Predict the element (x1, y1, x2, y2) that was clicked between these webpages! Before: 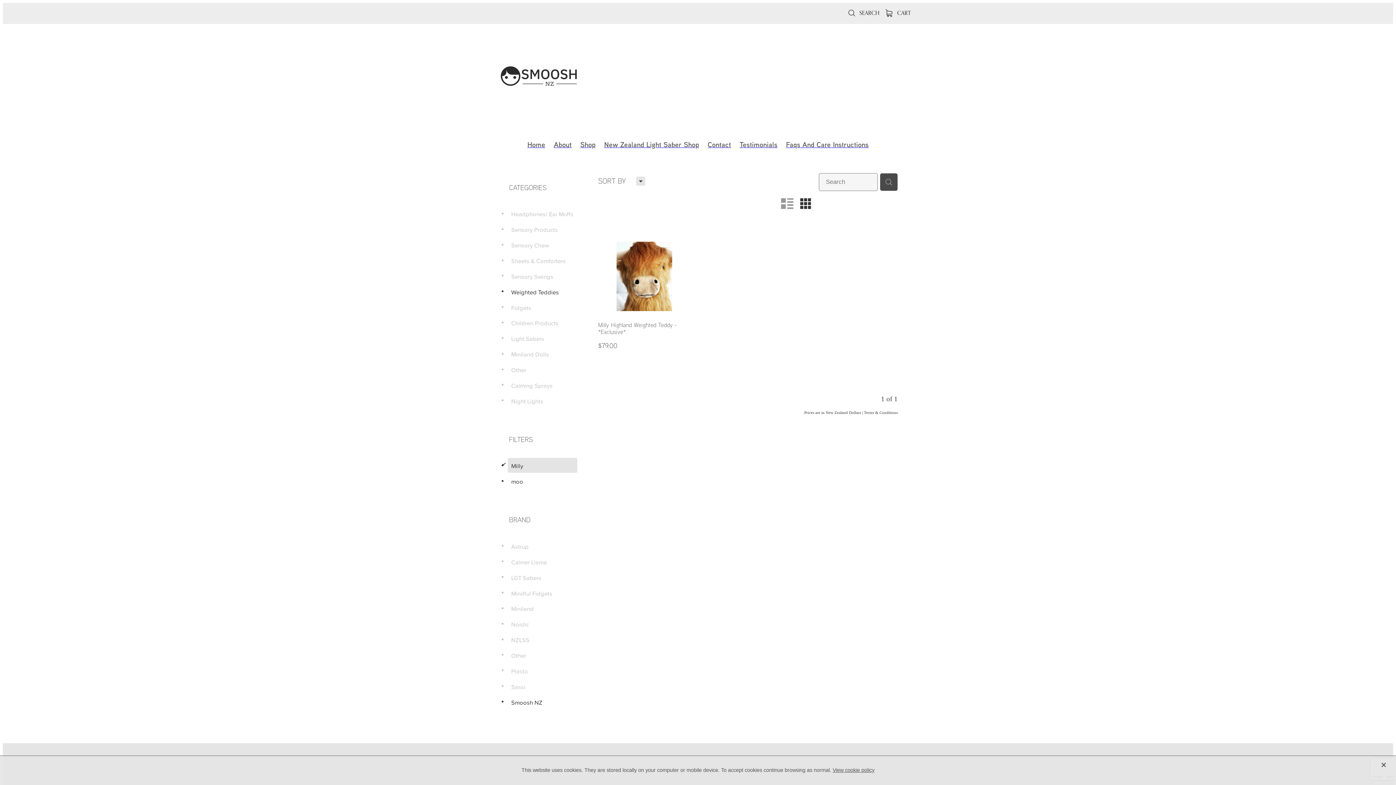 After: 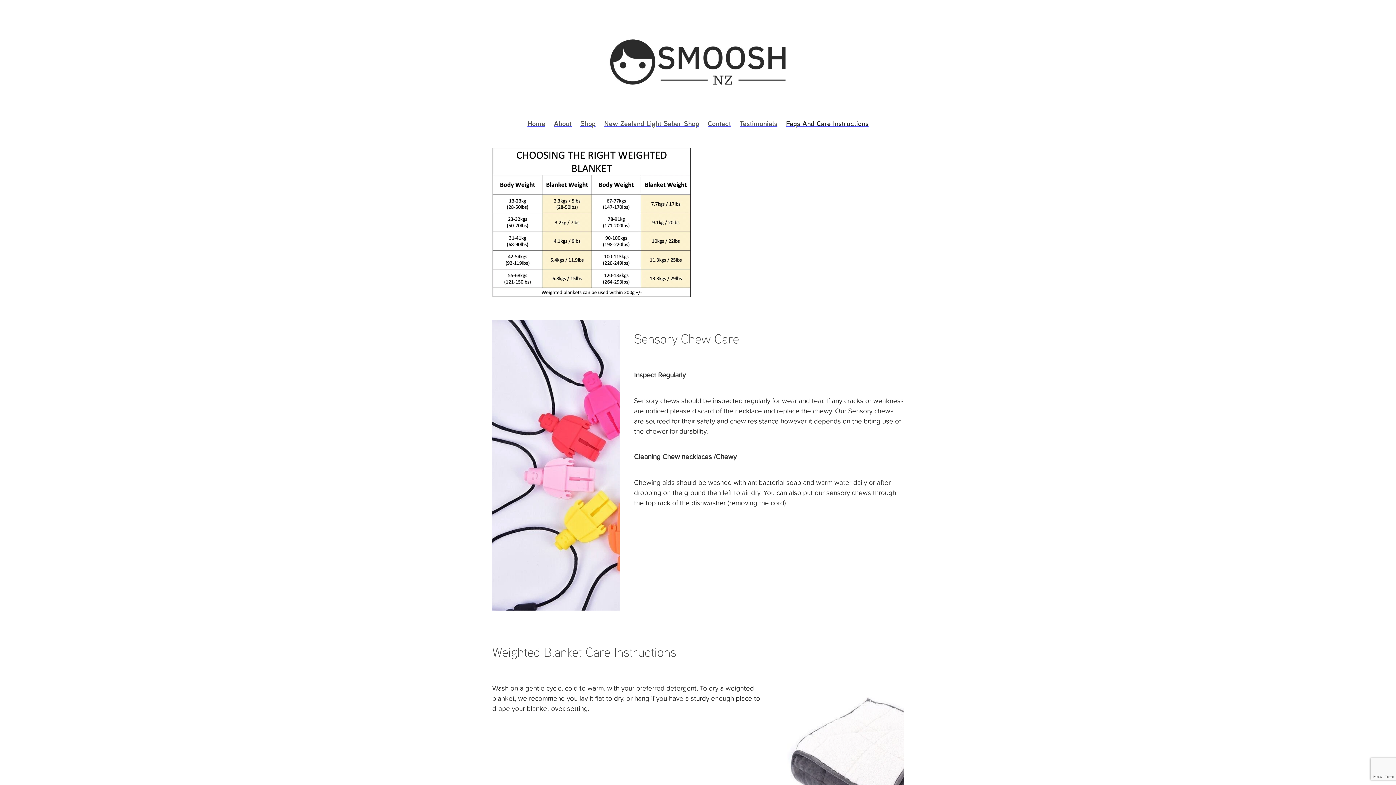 Action: label: Faqs And Care Instructions bbox: (781, 138, 873, 150)